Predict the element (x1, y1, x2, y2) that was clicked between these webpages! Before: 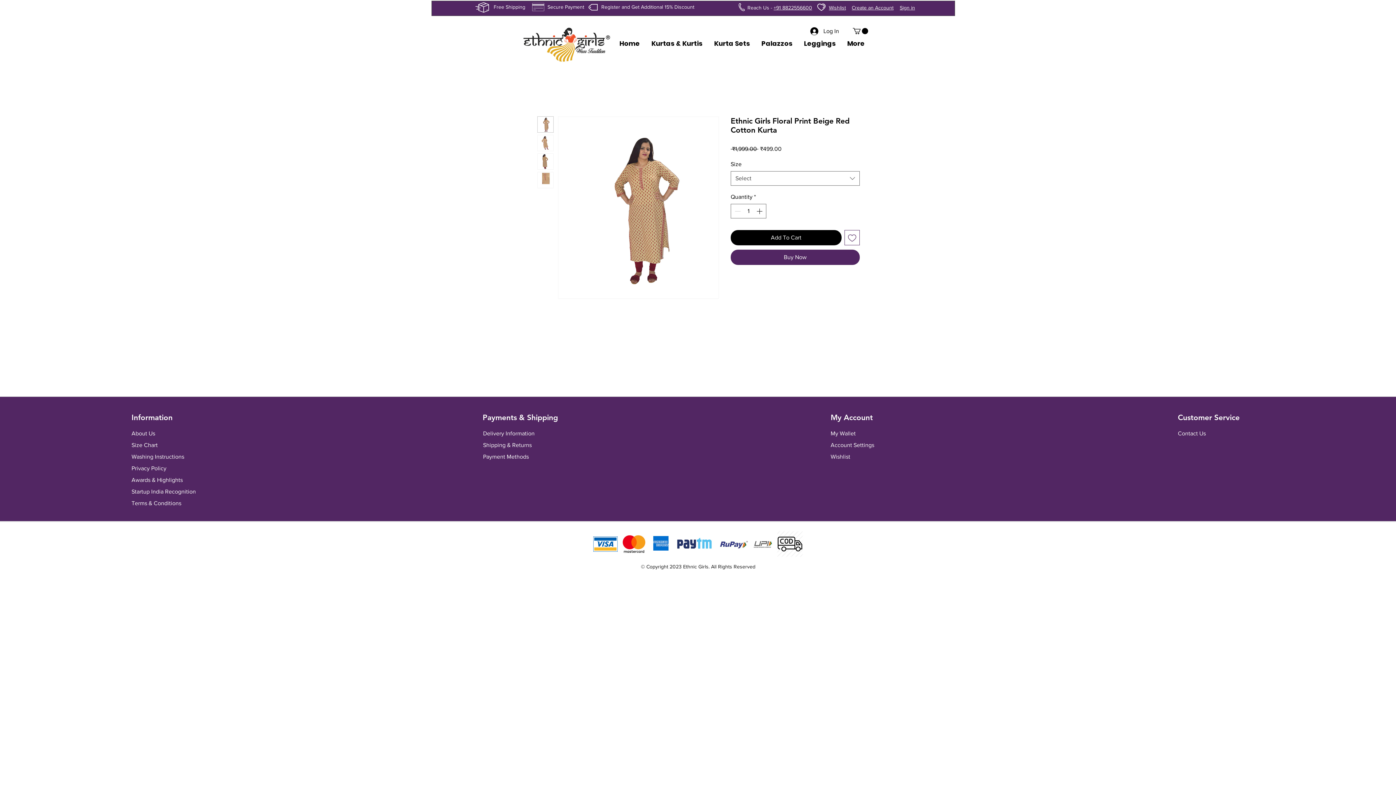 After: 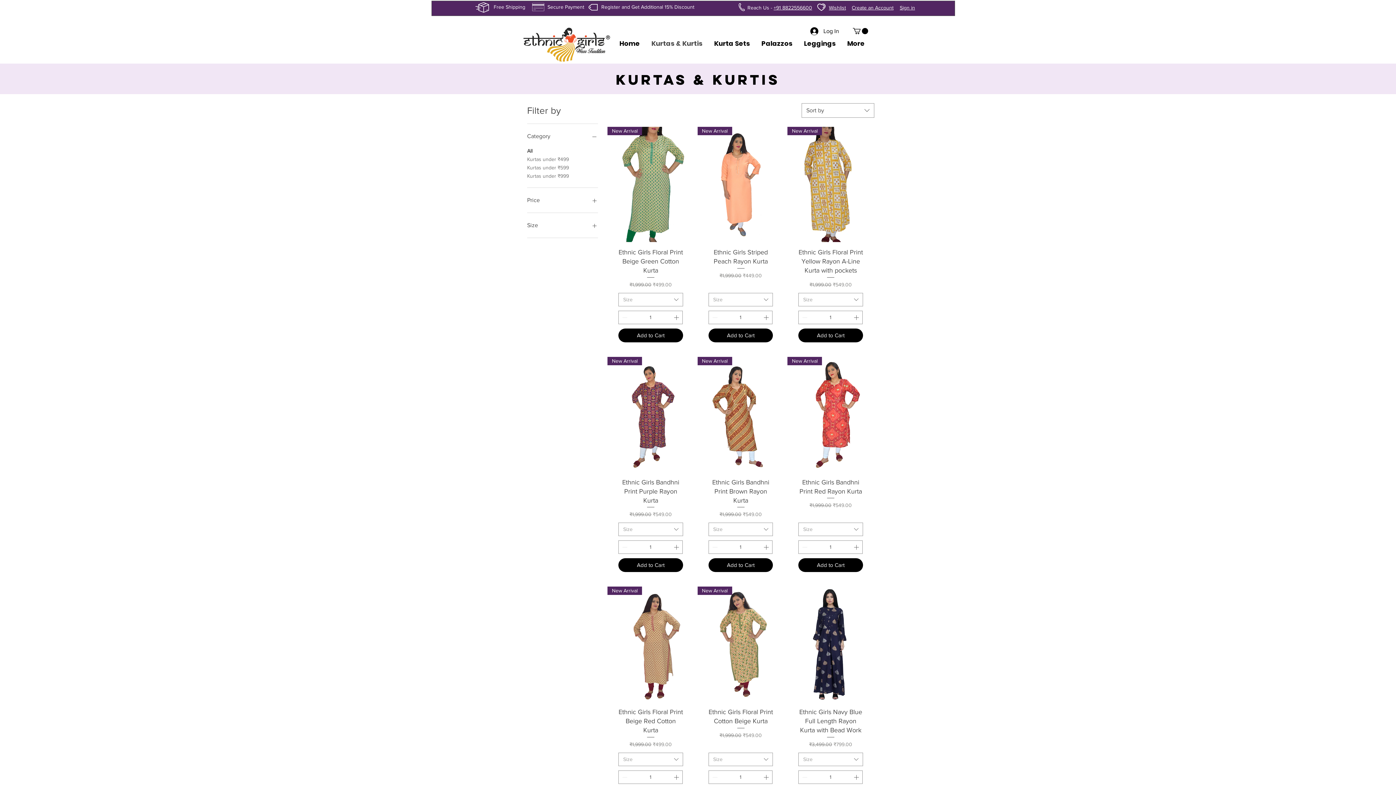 Action: bbox: (645, 34, 708, 52) label: Kurtas & Kurtis